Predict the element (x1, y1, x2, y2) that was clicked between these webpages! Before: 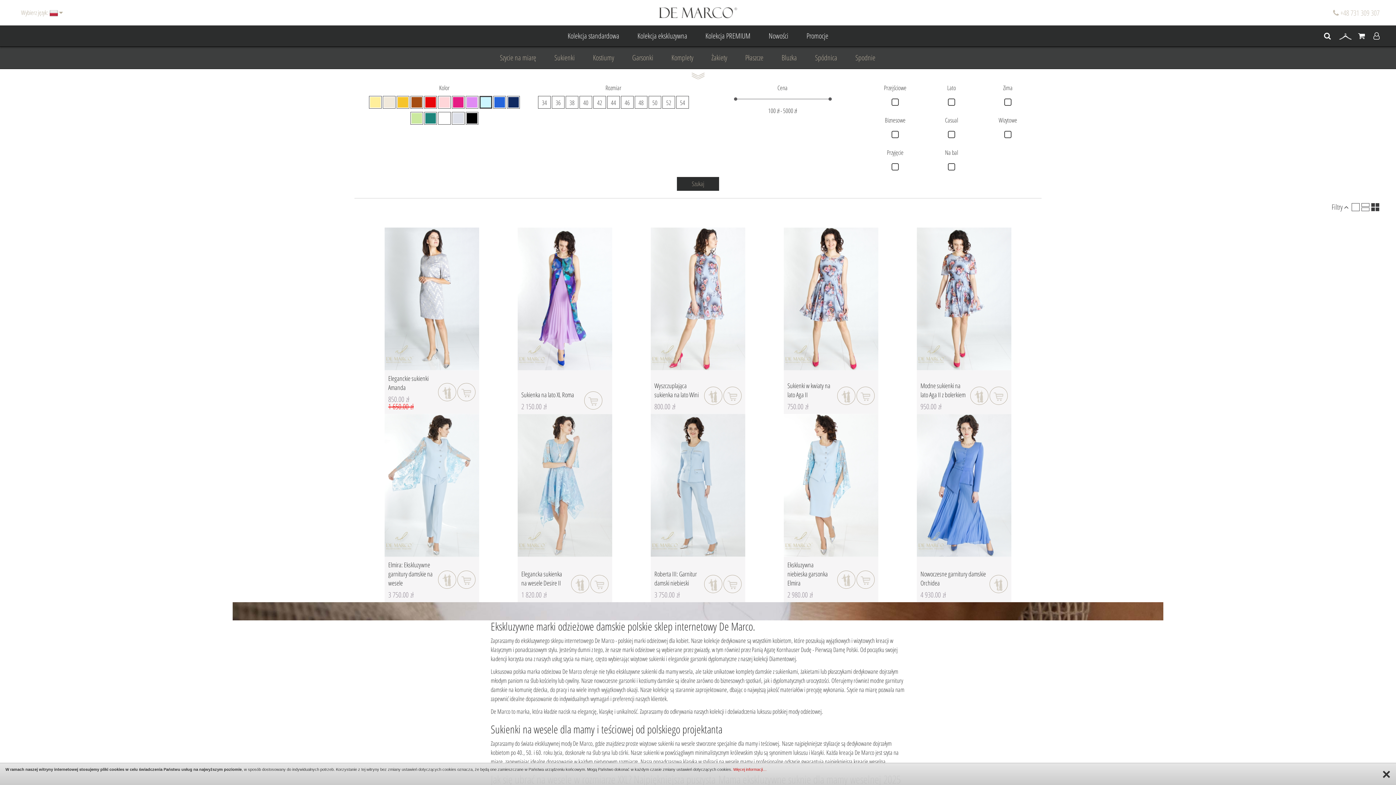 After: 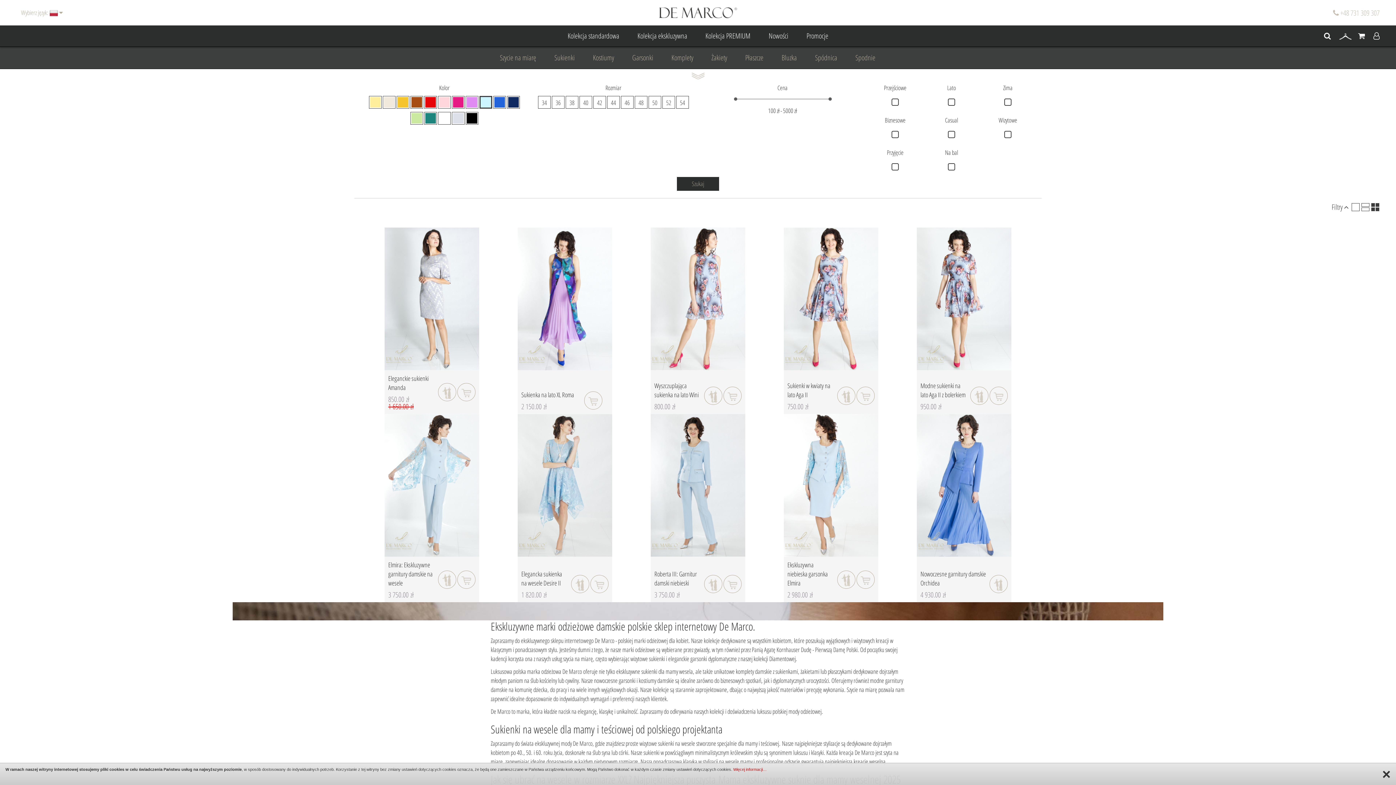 Action: bbox: (1371, 202, 1380, 211)